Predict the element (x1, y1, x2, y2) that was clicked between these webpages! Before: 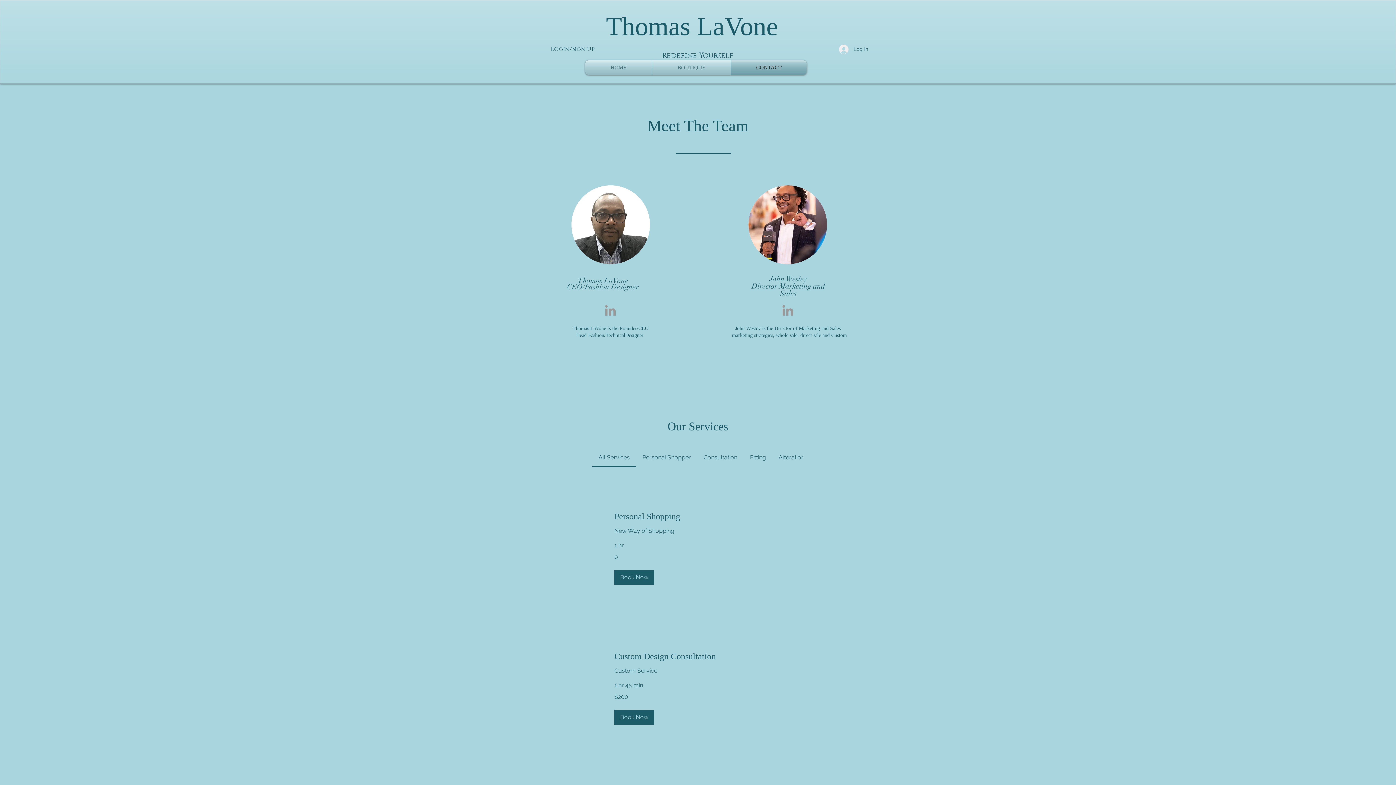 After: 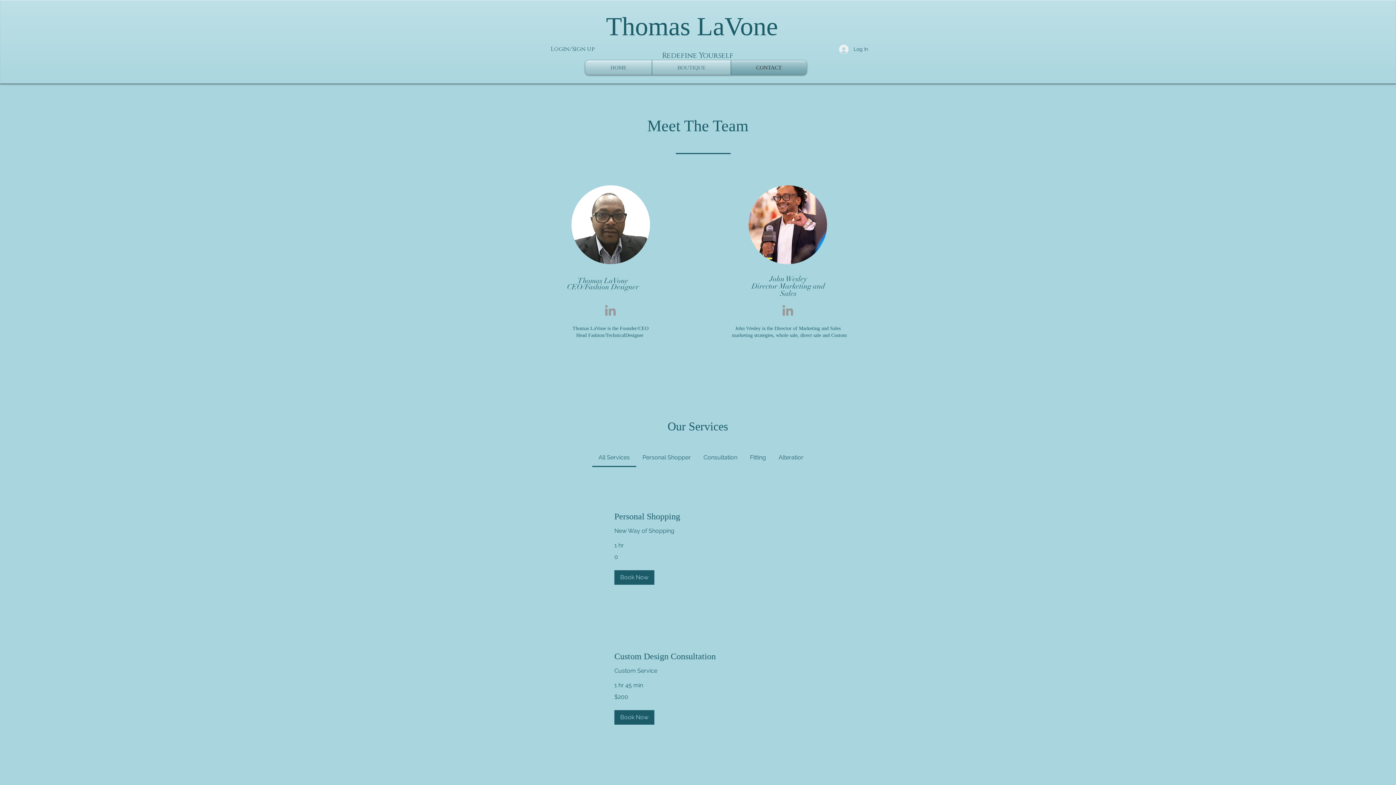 Action: bbox: (703, 454, 737, 461) label: Consultation